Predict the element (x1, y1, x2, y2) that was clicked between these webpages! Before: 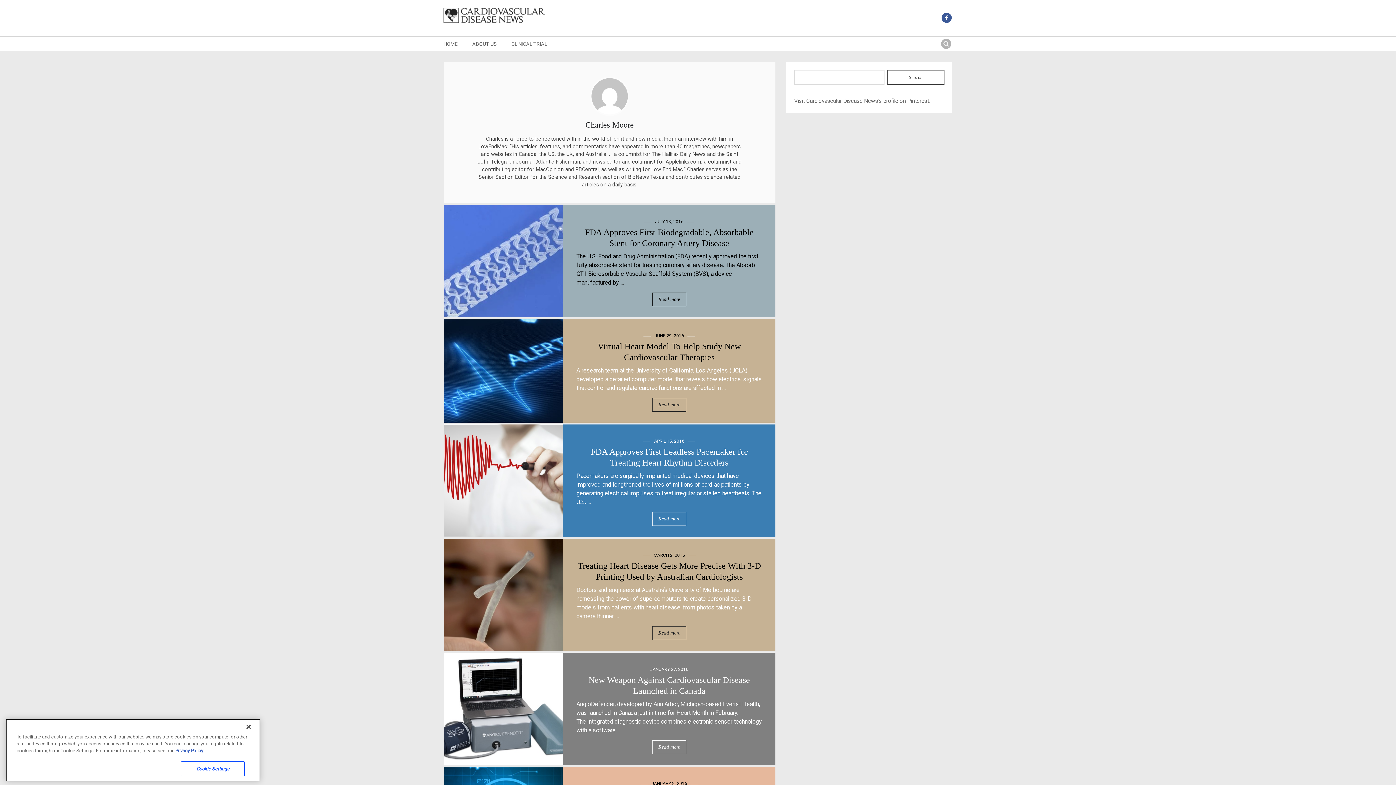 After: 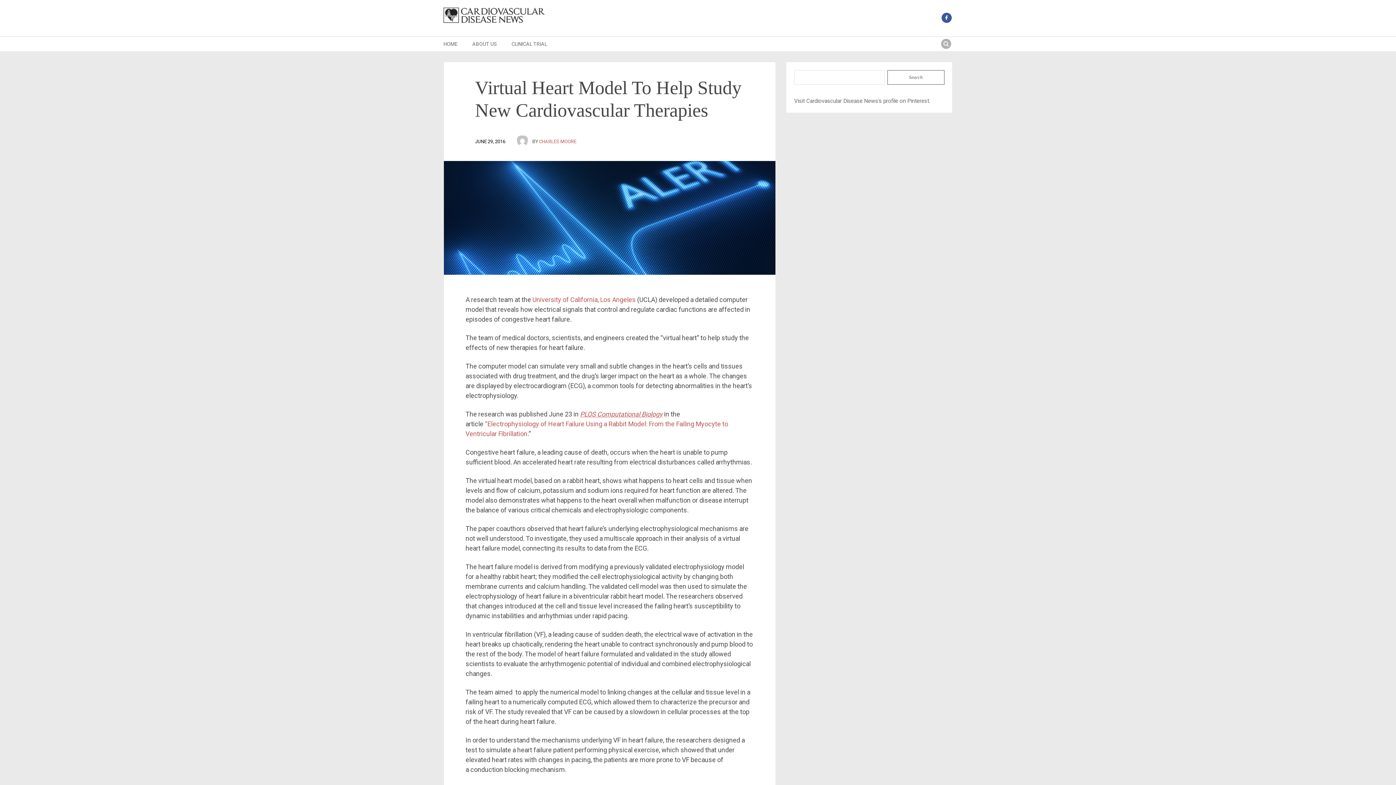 Action: label: Read more bbox: (576, 398, 762, 412)